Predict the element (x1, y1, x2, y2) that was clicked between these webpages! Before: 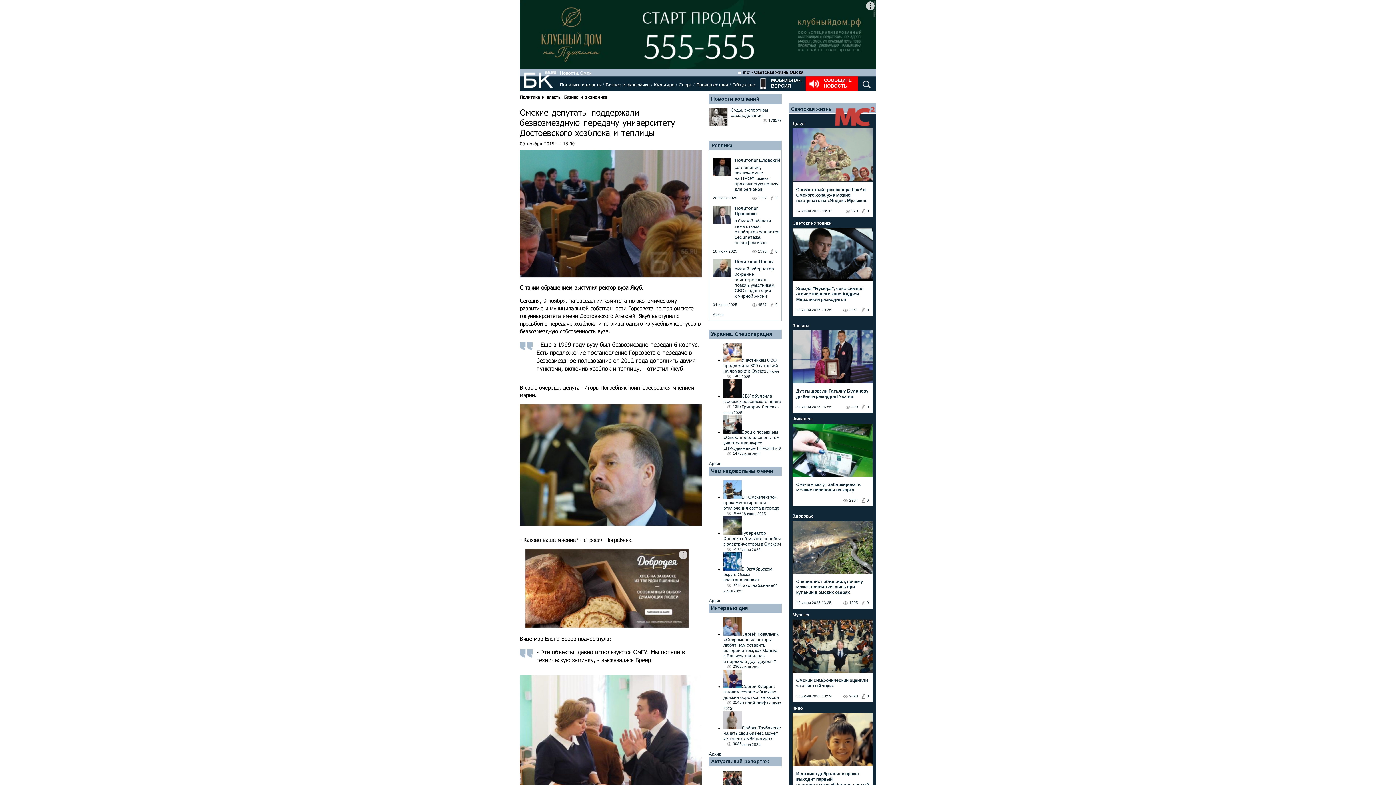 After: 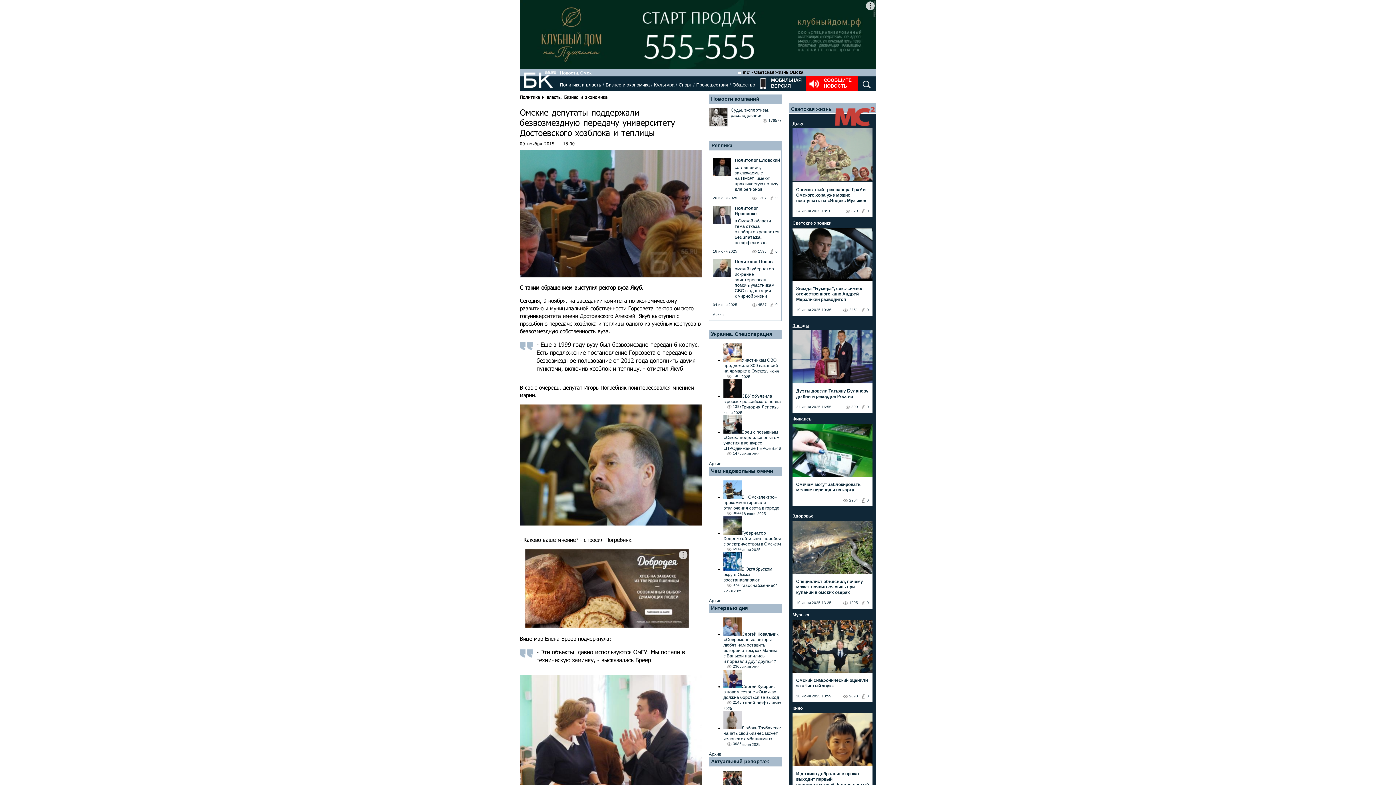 Action: label: Звезды bbox: (792, 323, 809, 328)